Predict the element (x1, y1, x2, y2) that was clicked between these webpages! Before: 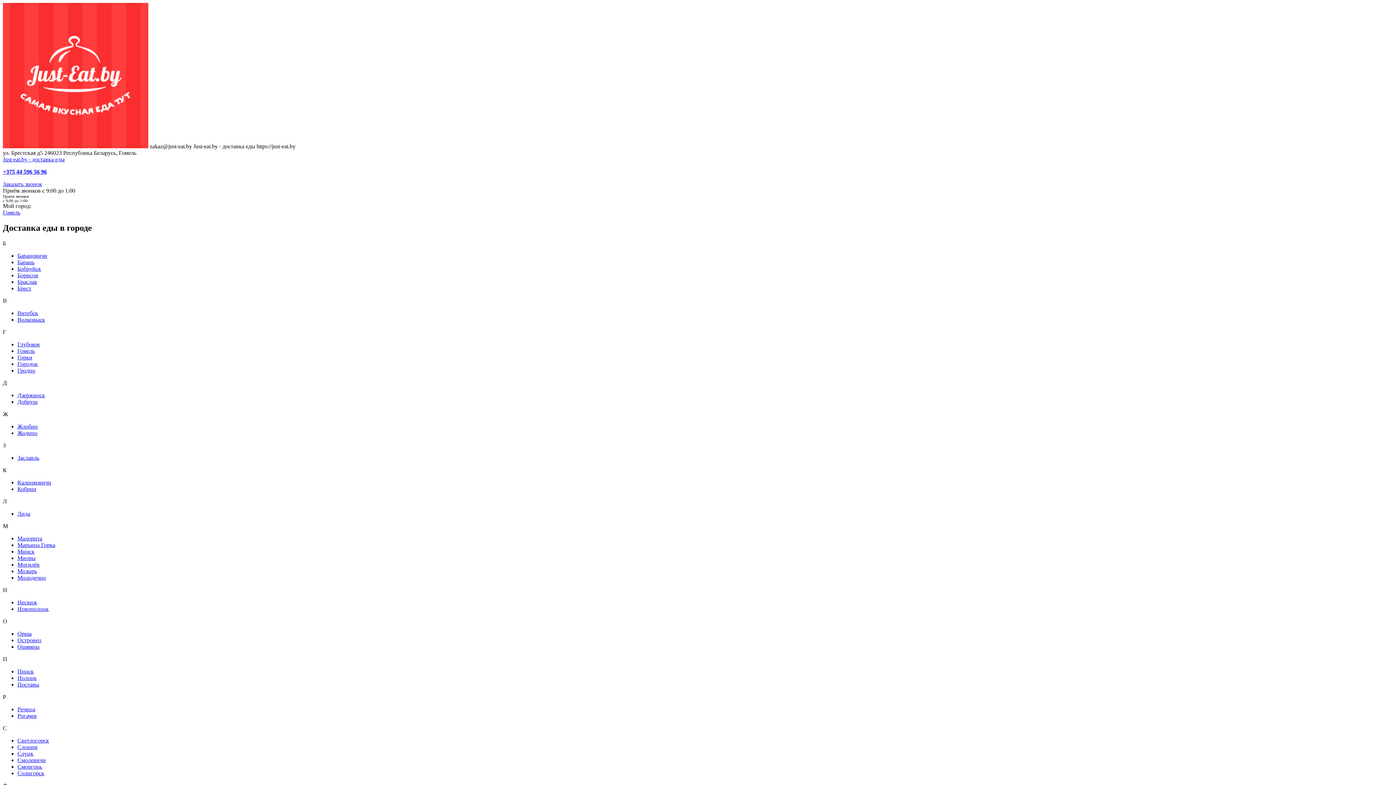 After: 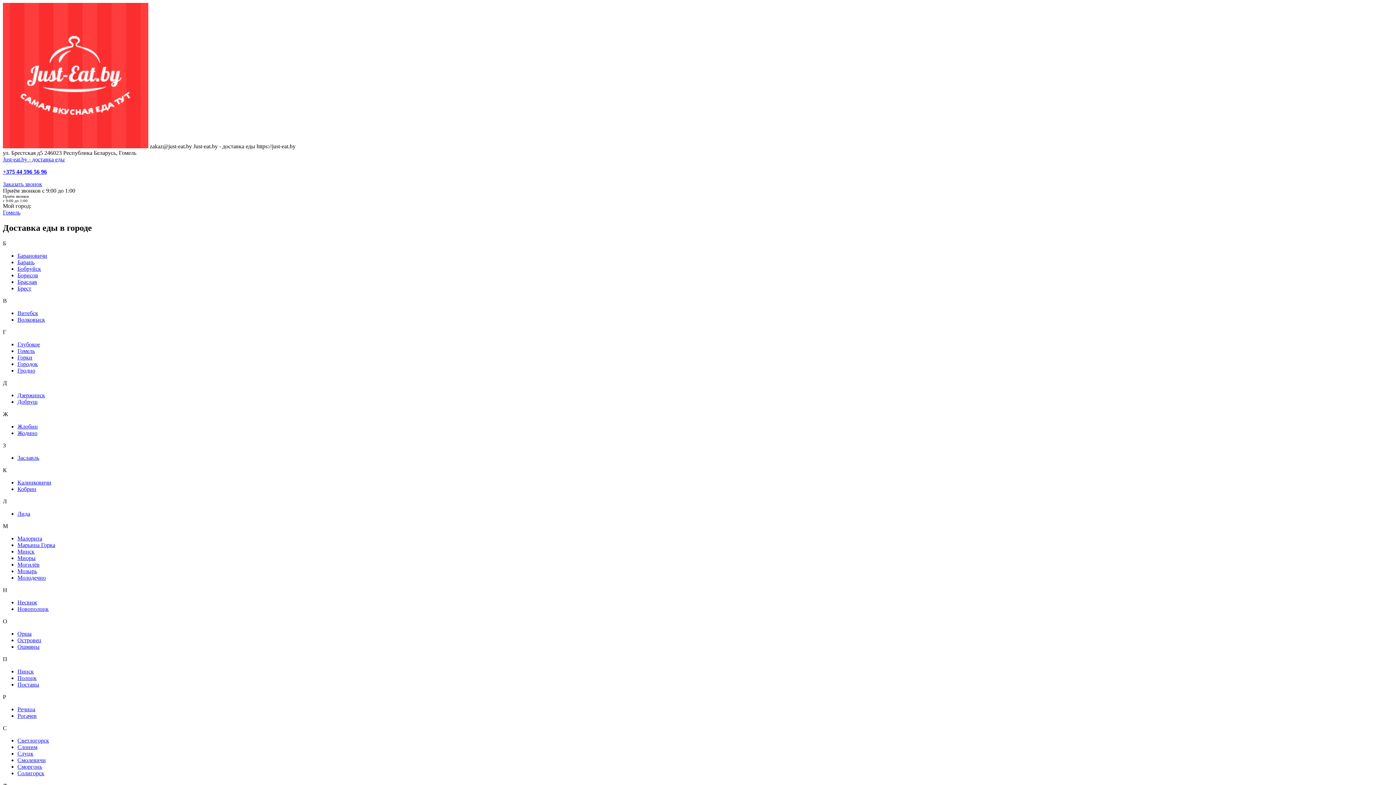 Action: label: Гомель bbox: (2, 209, 20, 215)